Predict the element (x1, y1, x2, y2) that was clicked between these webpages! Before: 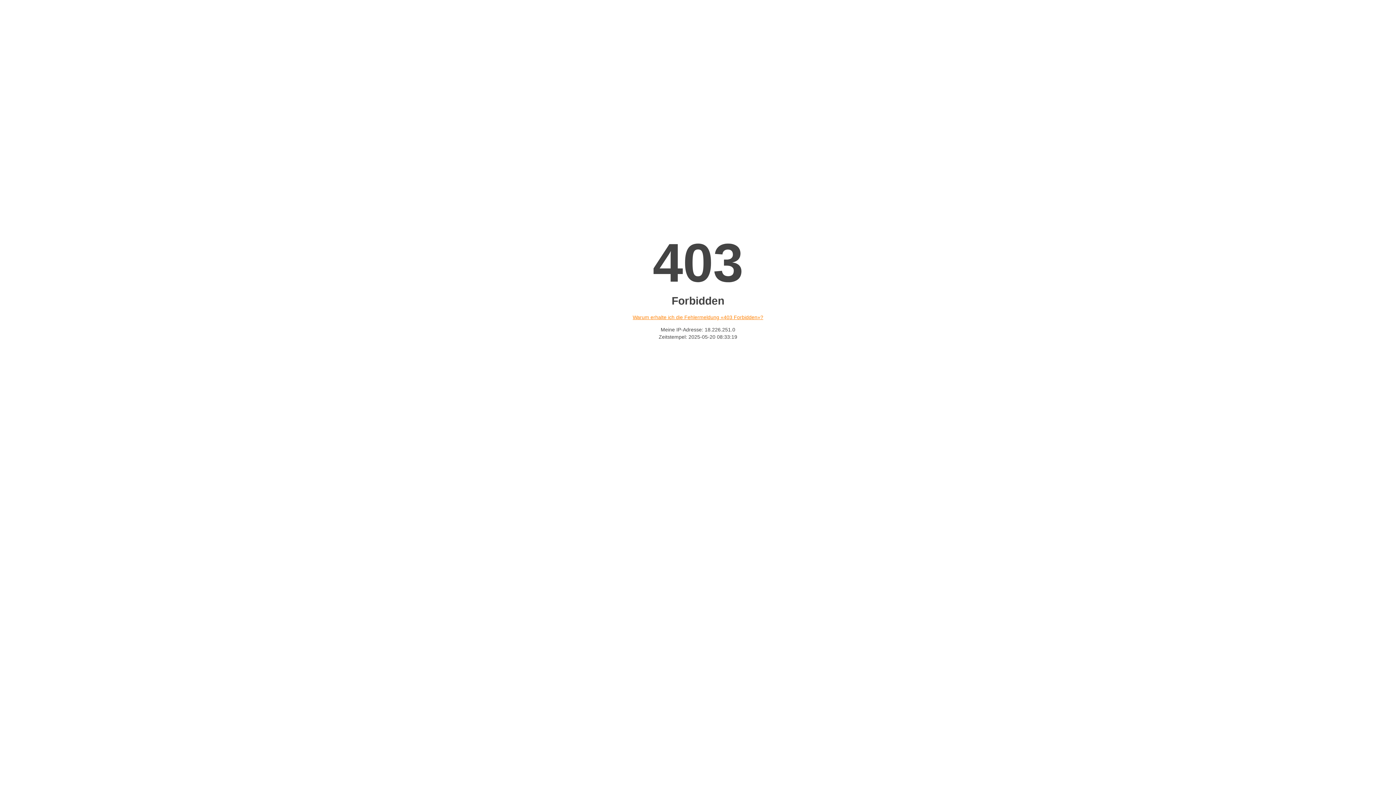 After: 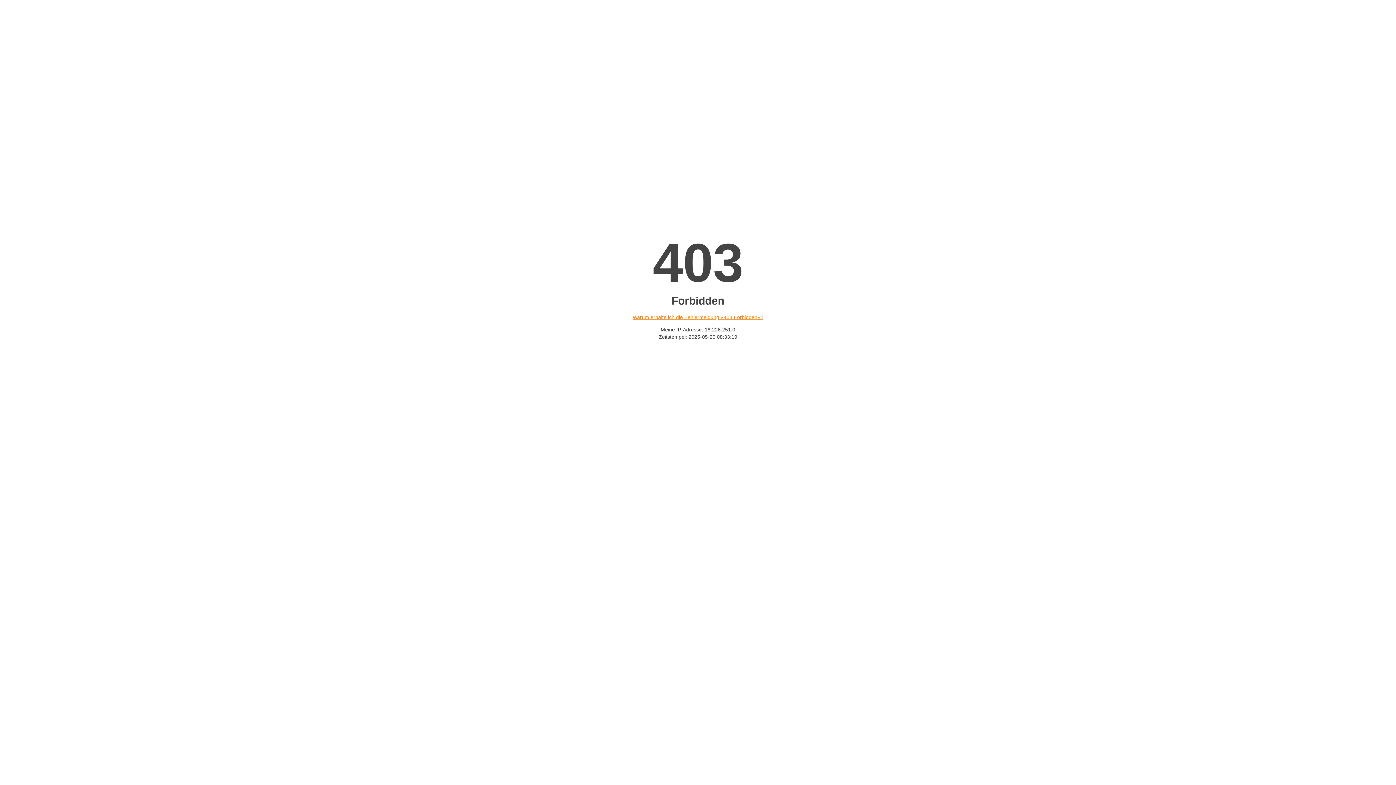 Action: bbox: (632, 314, 763, 320) label: Warum erhalte ich die Fehlermeldung «403 Forbidden»?